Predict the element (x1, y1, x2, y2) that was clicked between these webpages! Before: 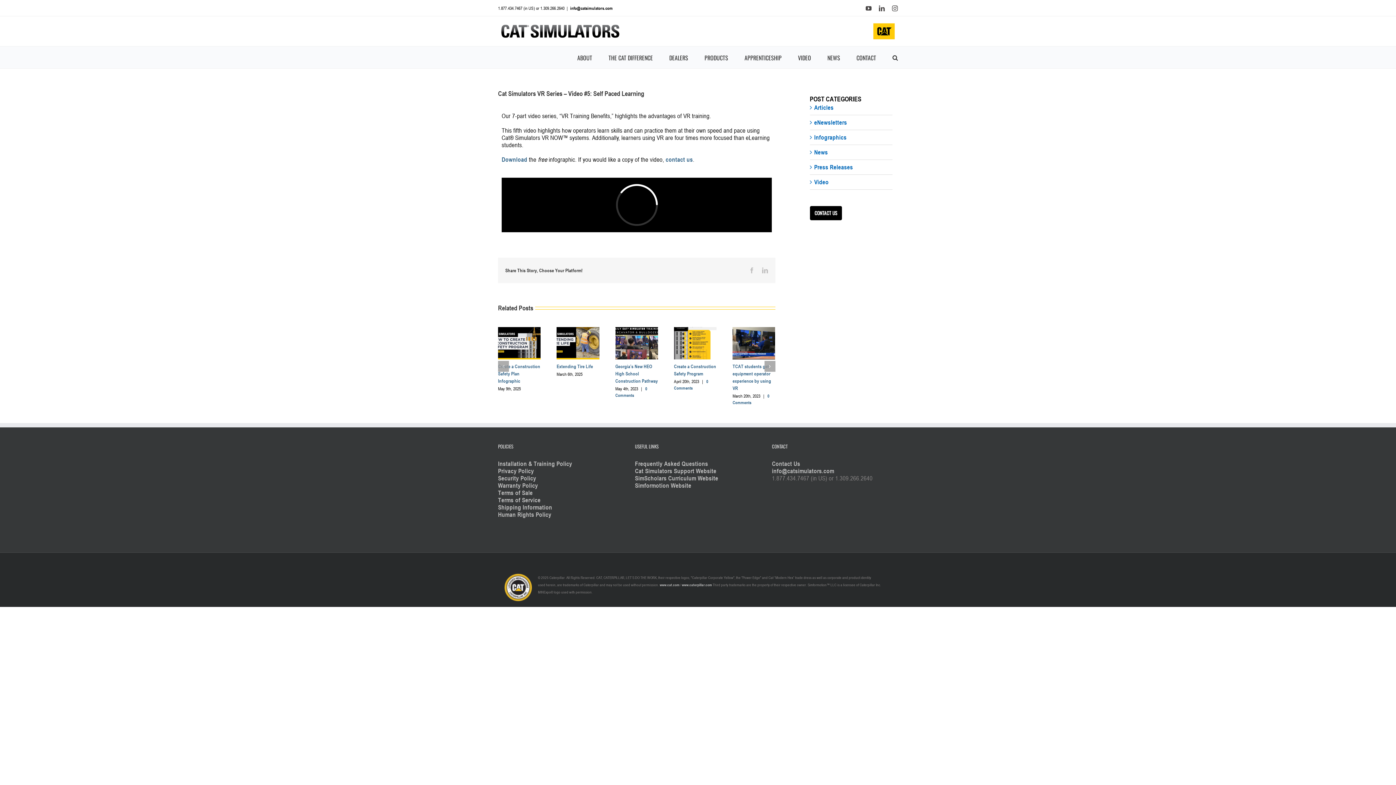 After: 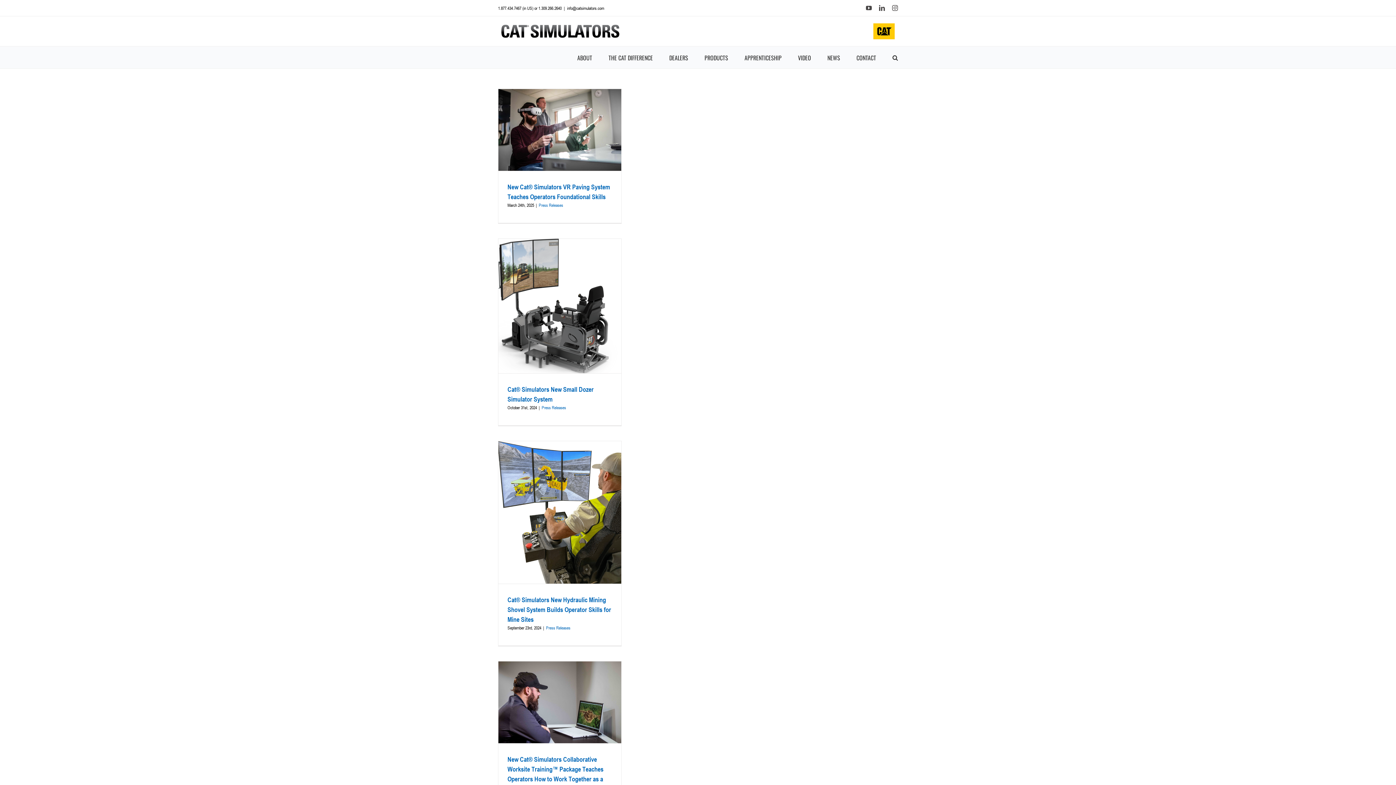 Action: bbox: (814, 163, 889, 170) label: Press Releases